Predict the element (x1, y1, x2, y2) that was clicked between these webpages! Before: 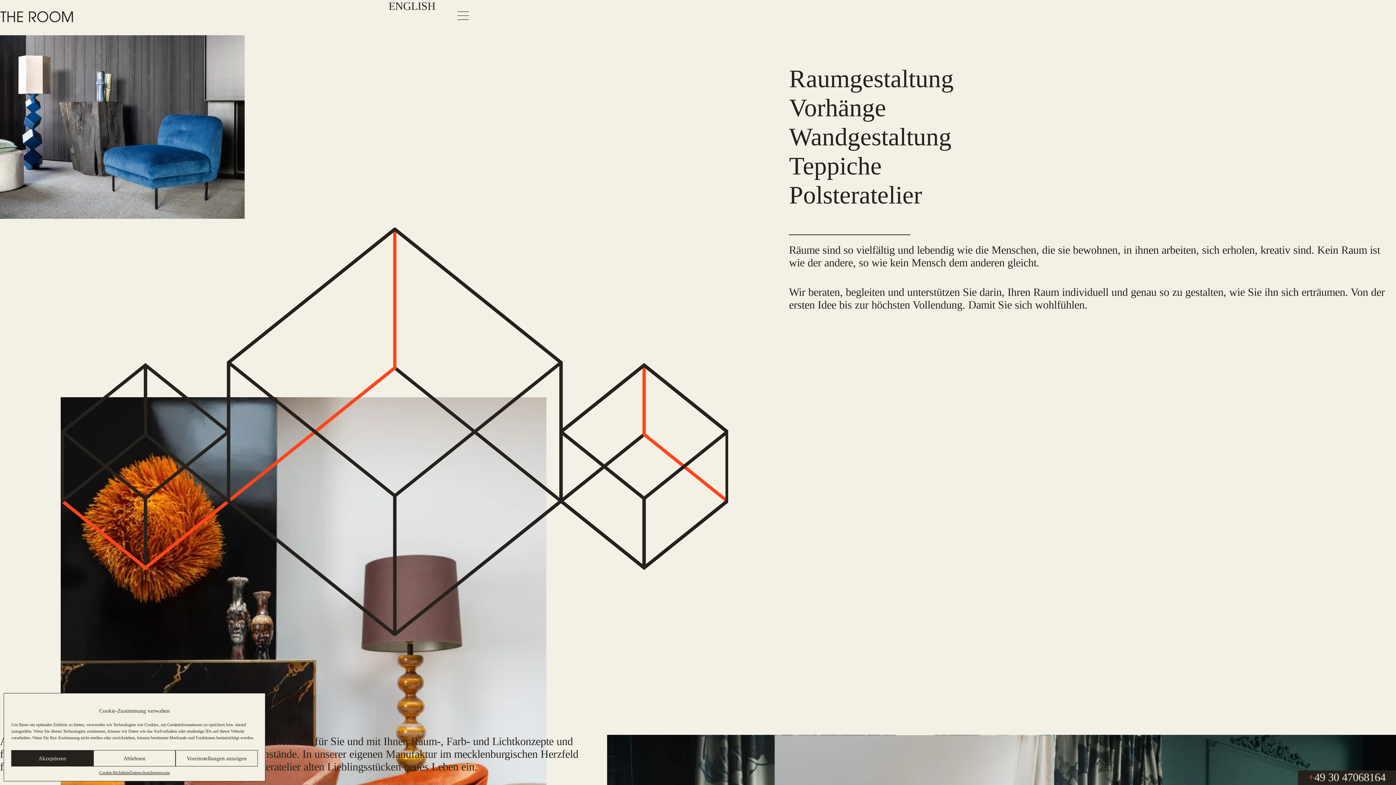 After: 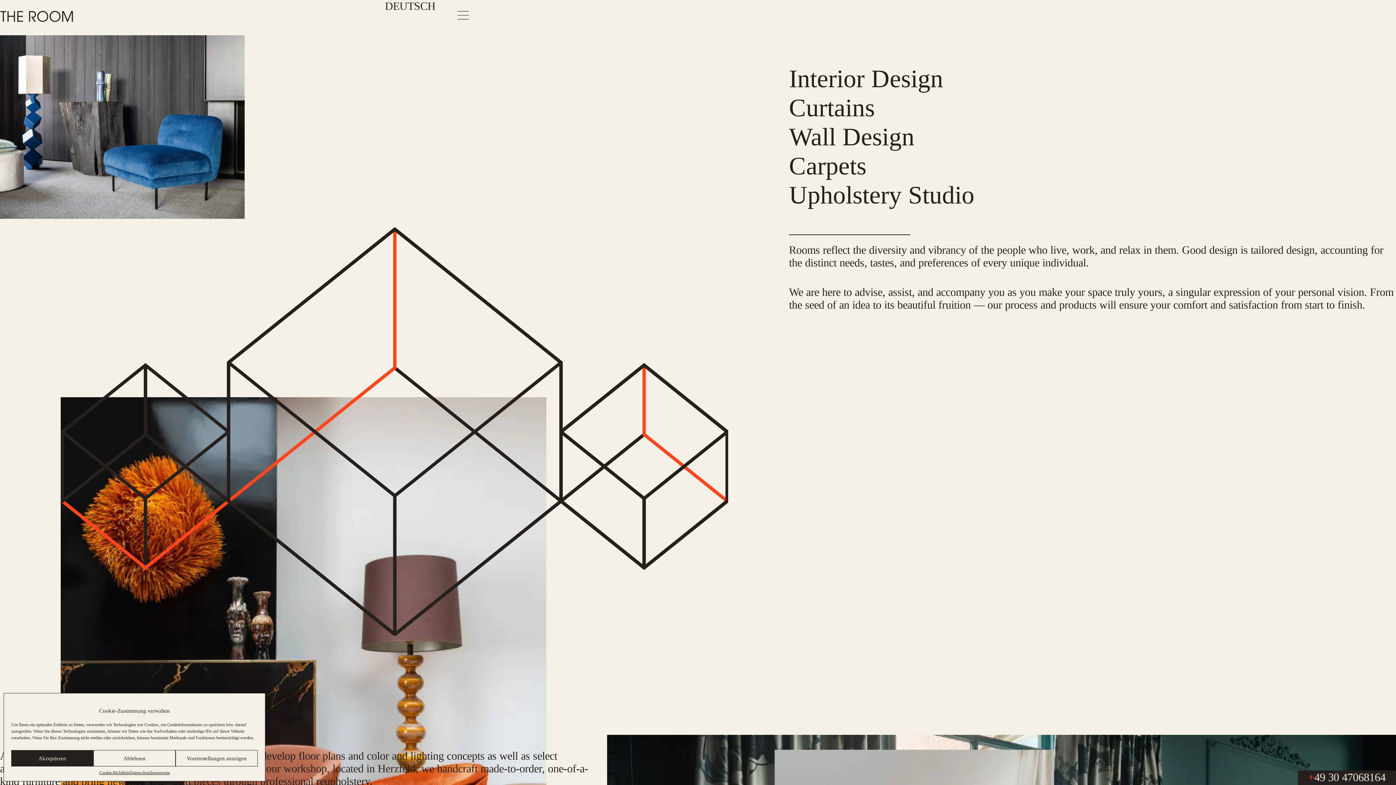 Action: label: ENGLISH bbox: (388, 0, 435, 12)